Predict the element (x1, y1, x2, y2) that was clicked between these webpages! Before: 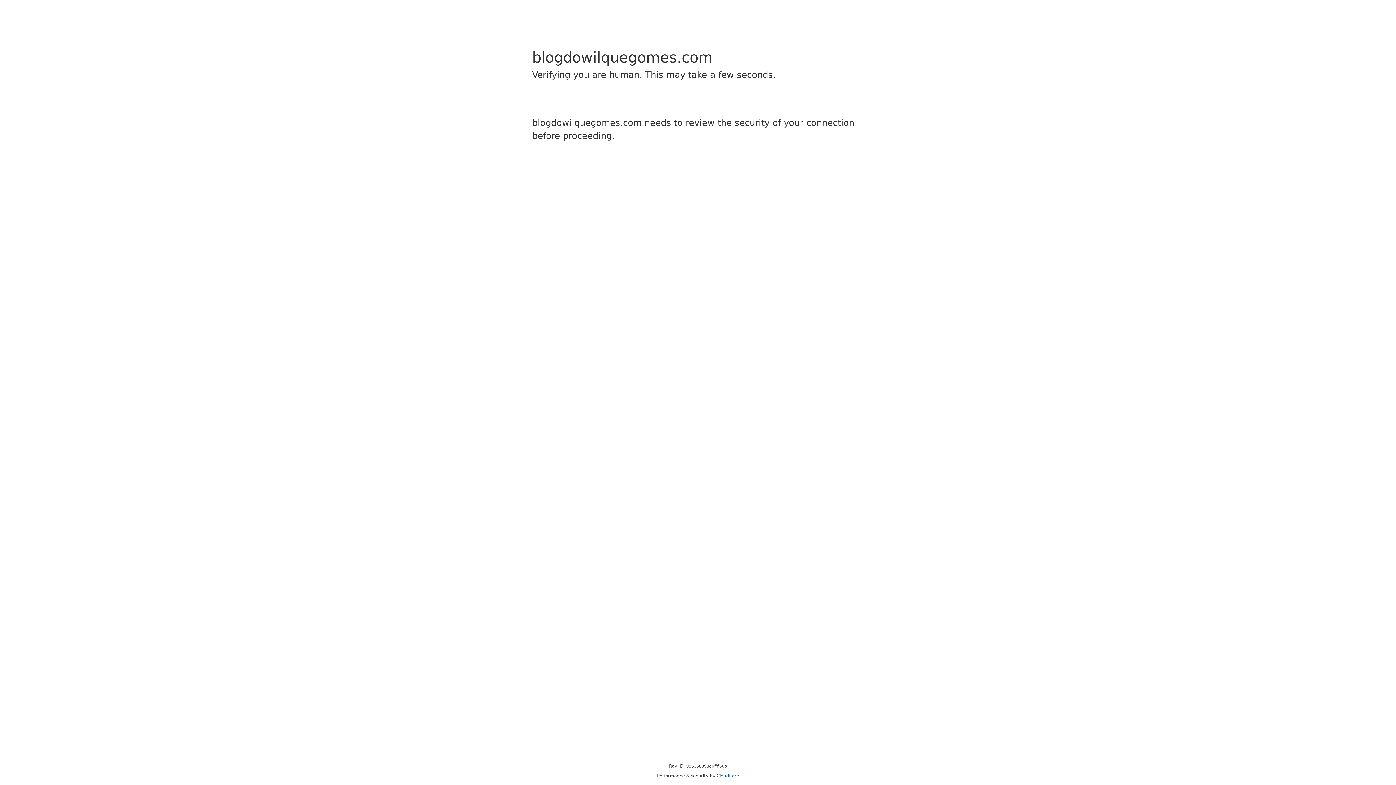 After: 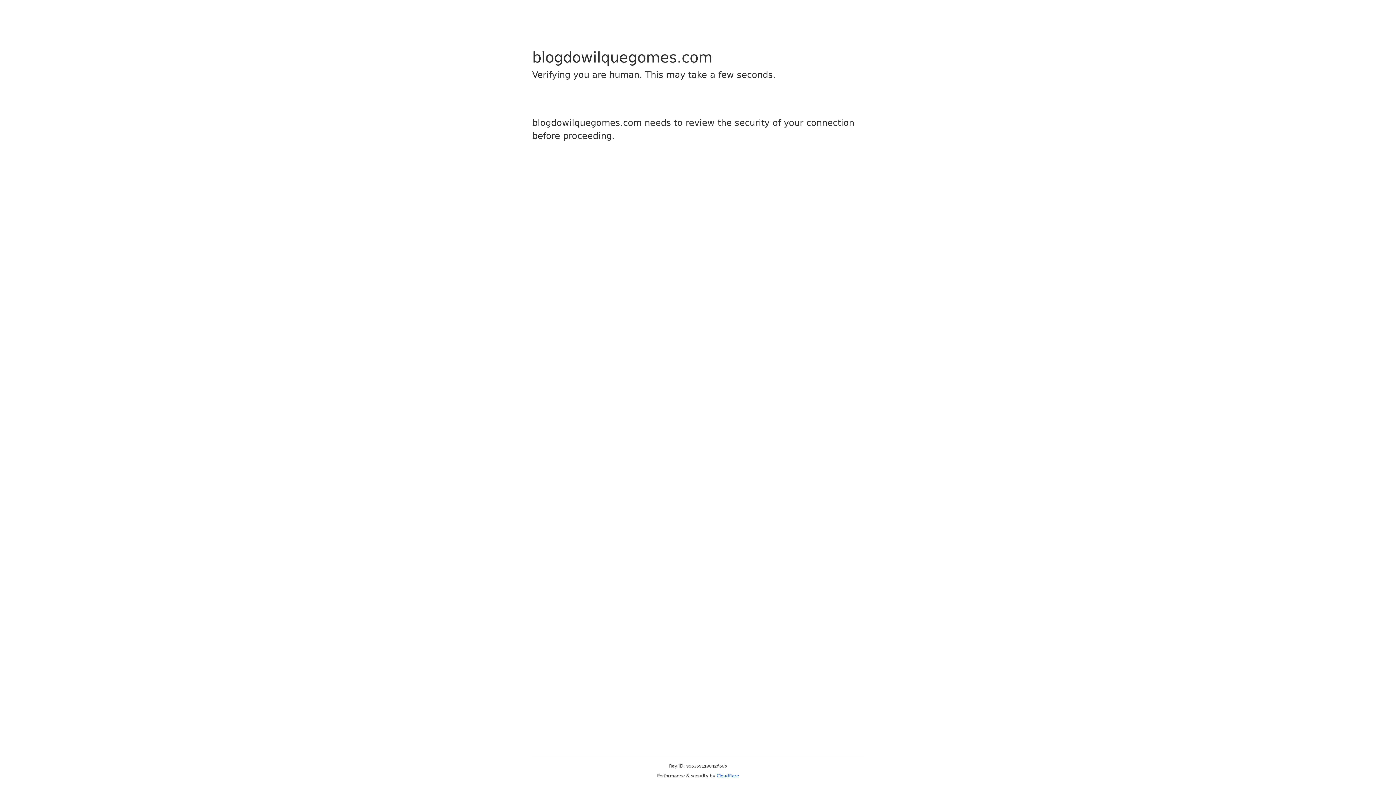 Action: label: Cloudflare bbox: (716, 773, 739, 778)